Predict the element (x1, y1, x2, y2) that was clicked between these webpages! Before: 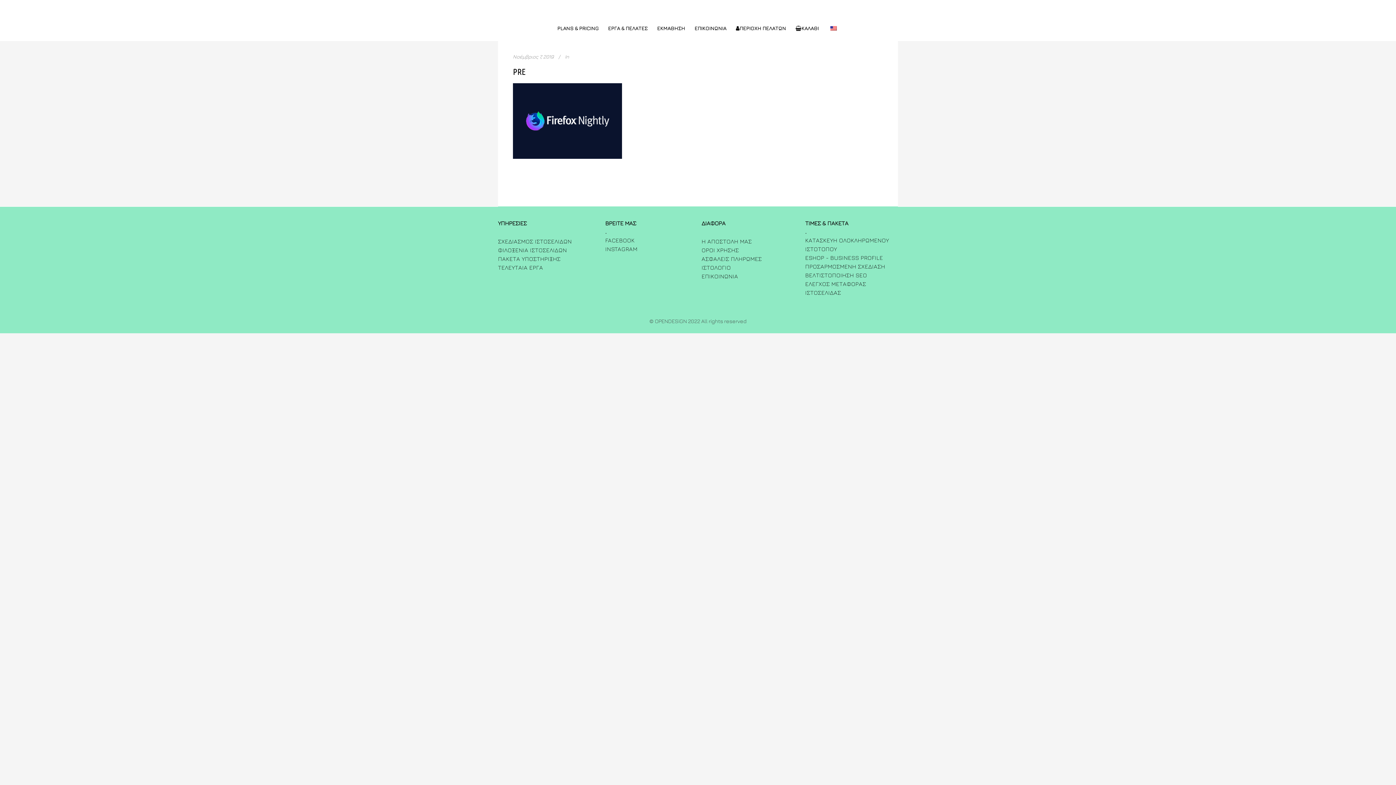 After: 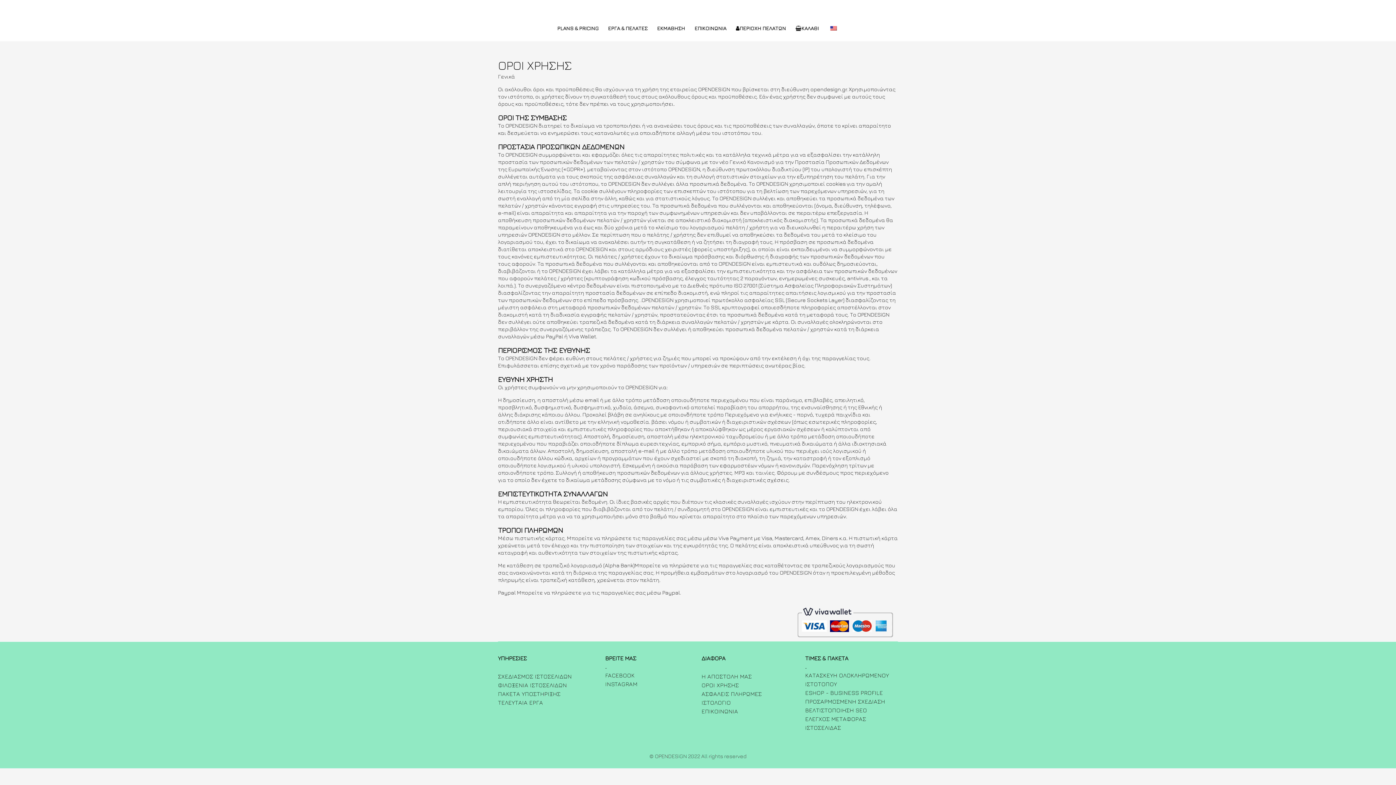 Action: label: ΟΡΟΙ ΧΡΗΣΗΣ bbox: (701, 246, 739, 253)